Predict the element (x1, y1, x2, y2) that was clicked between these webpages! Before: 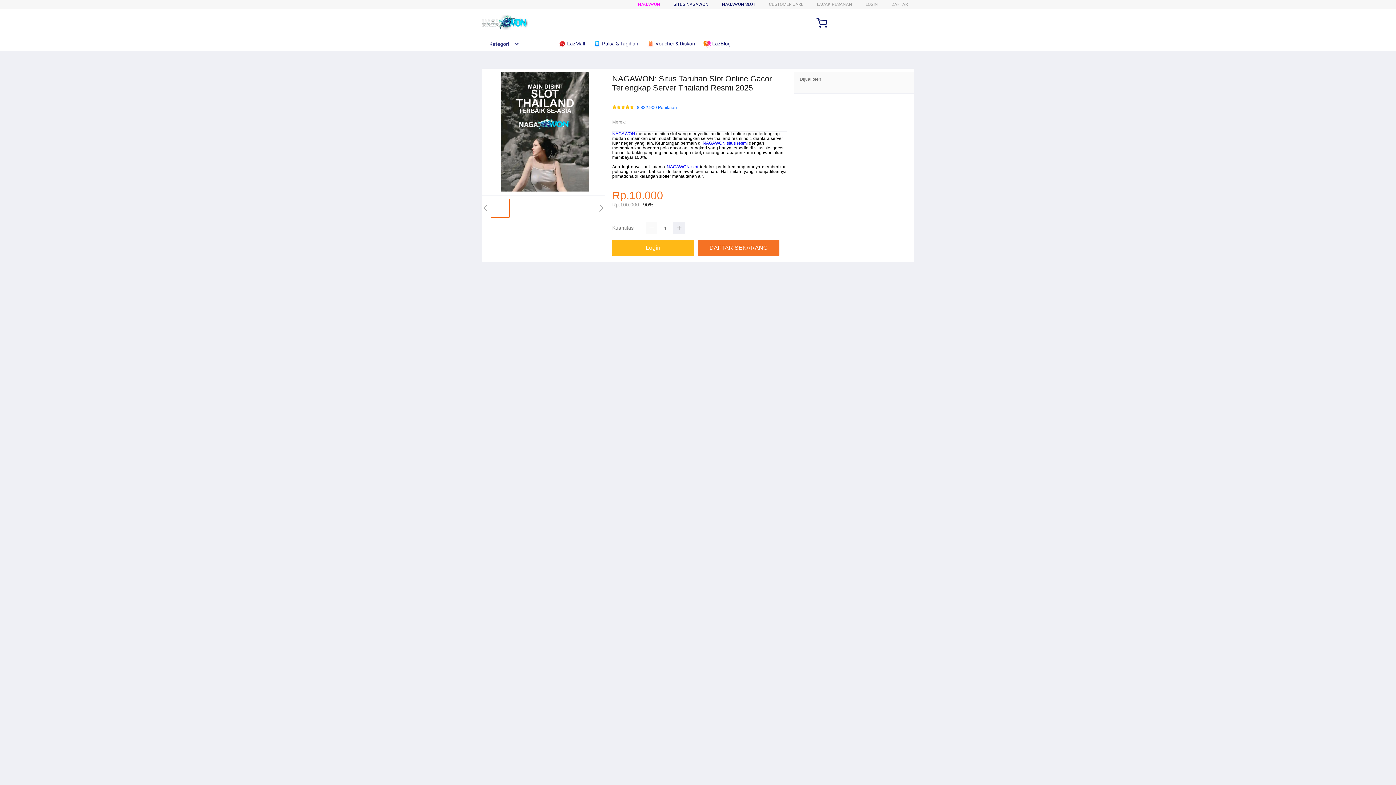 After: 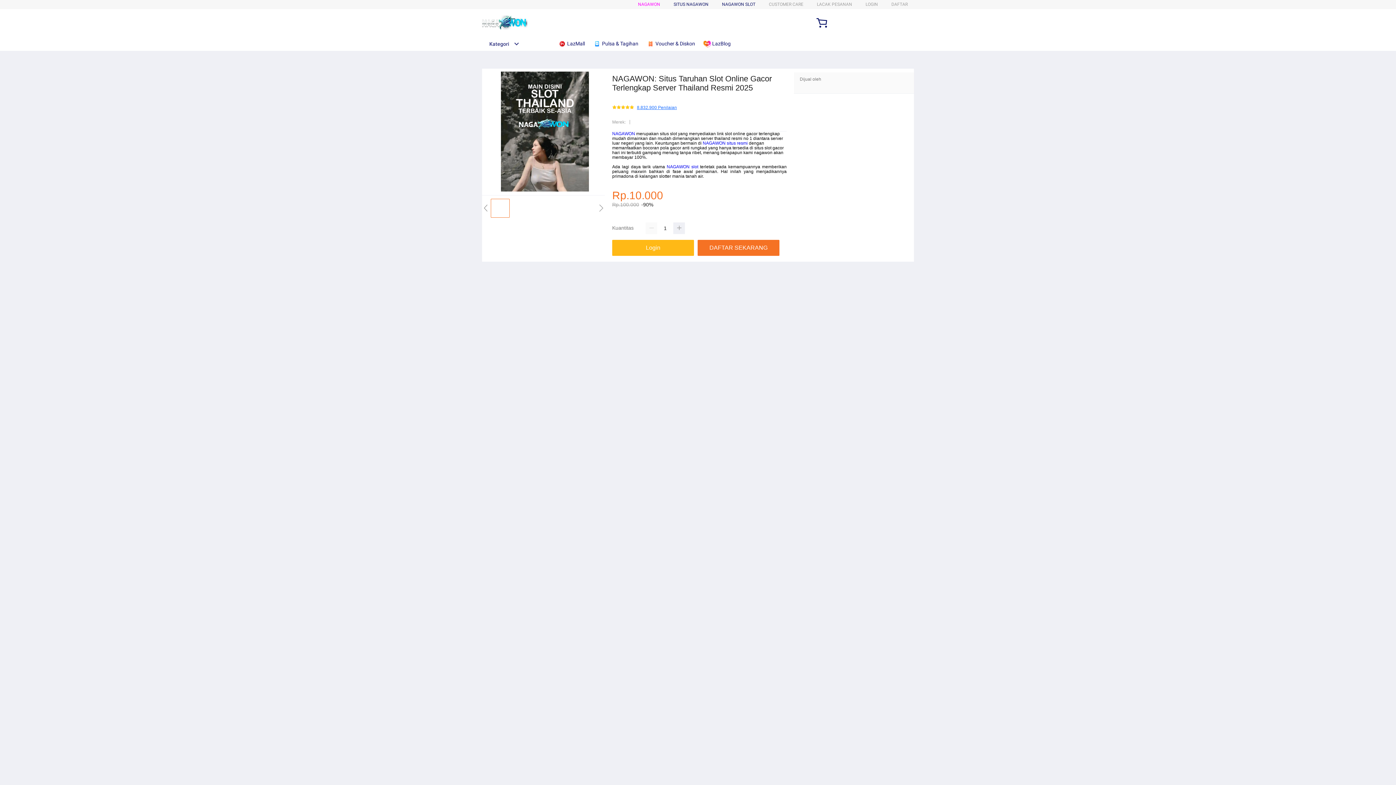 Action: bbox: (637, 105, 677, 110) label: 8.832.900 Penilaian